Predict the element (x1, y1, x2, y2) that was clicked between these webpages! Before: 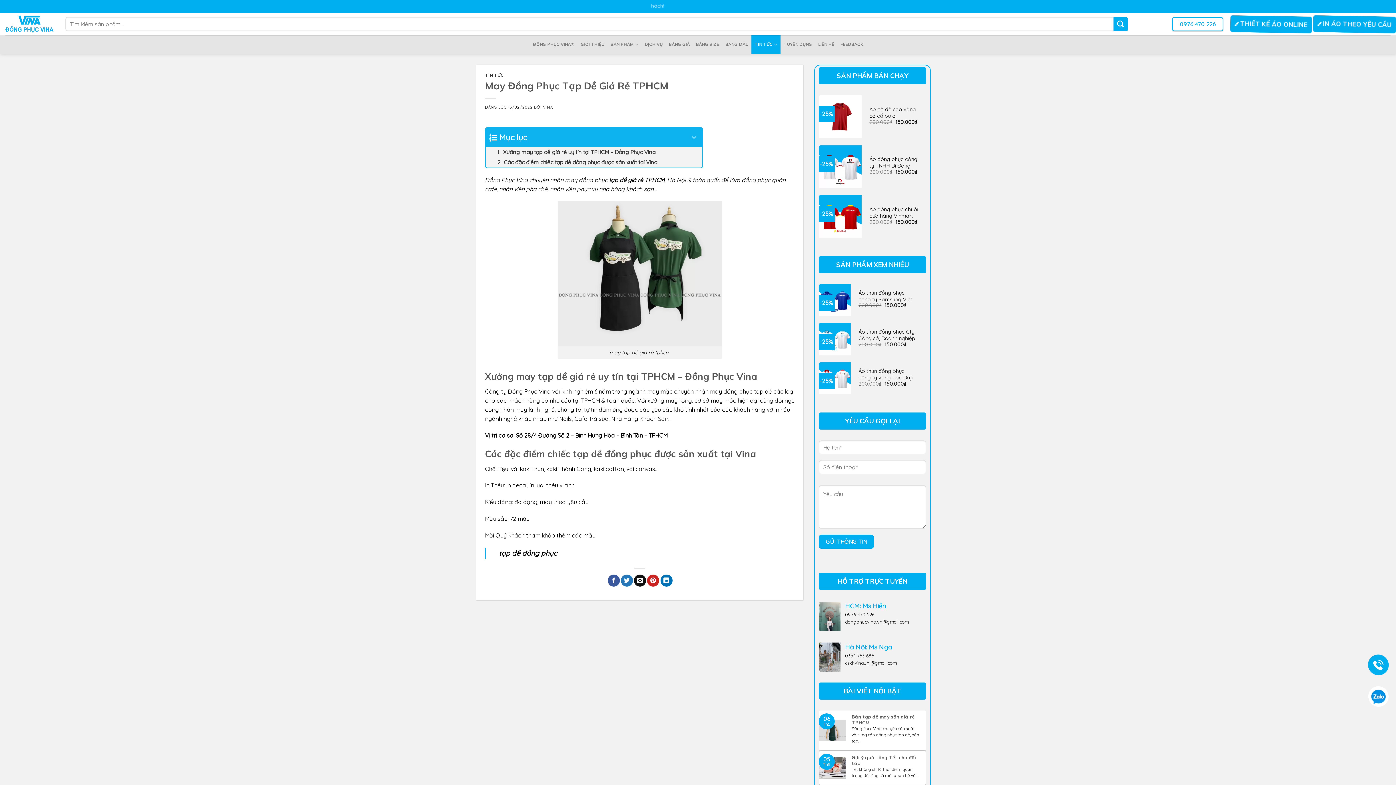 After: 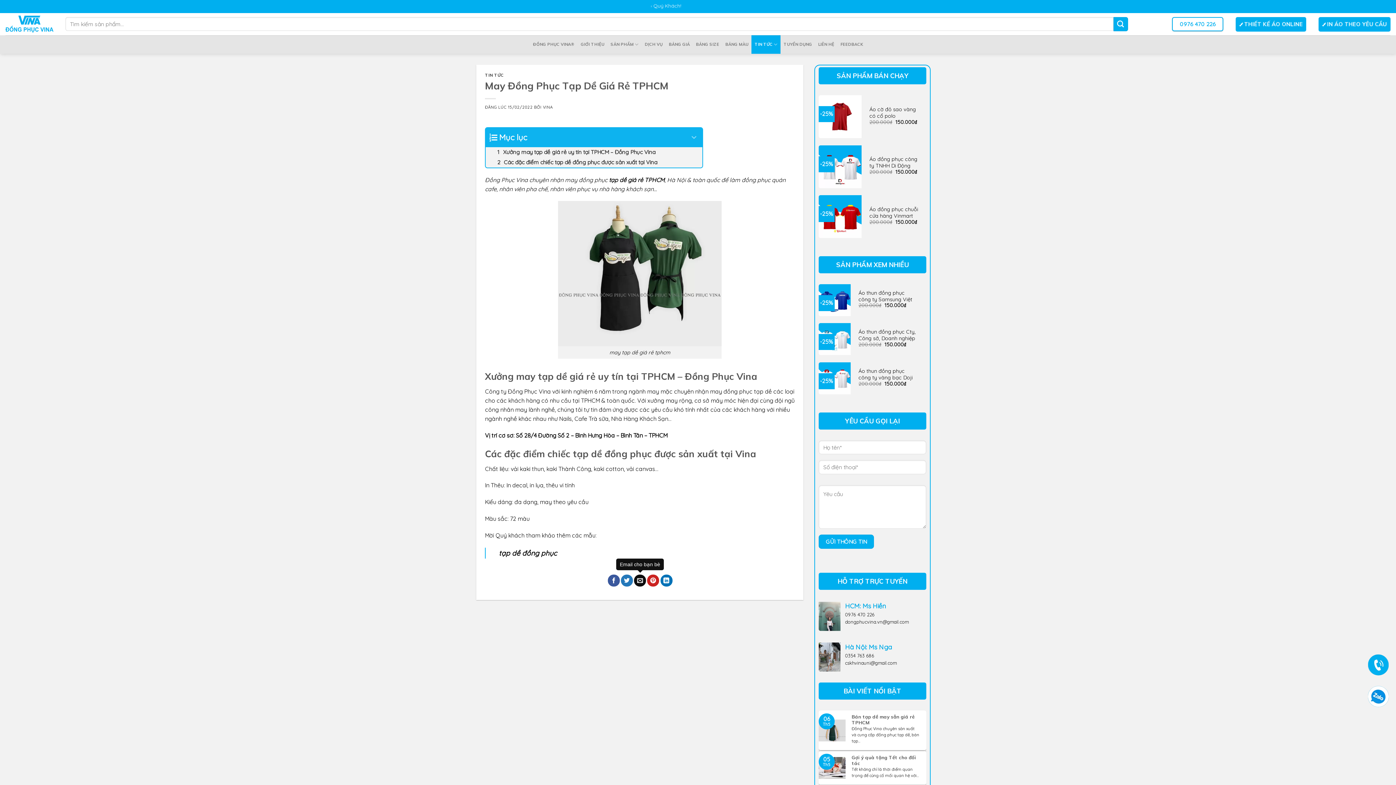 Action: label: Email cho bạn bè bbox: (634, 574, 646, 586)